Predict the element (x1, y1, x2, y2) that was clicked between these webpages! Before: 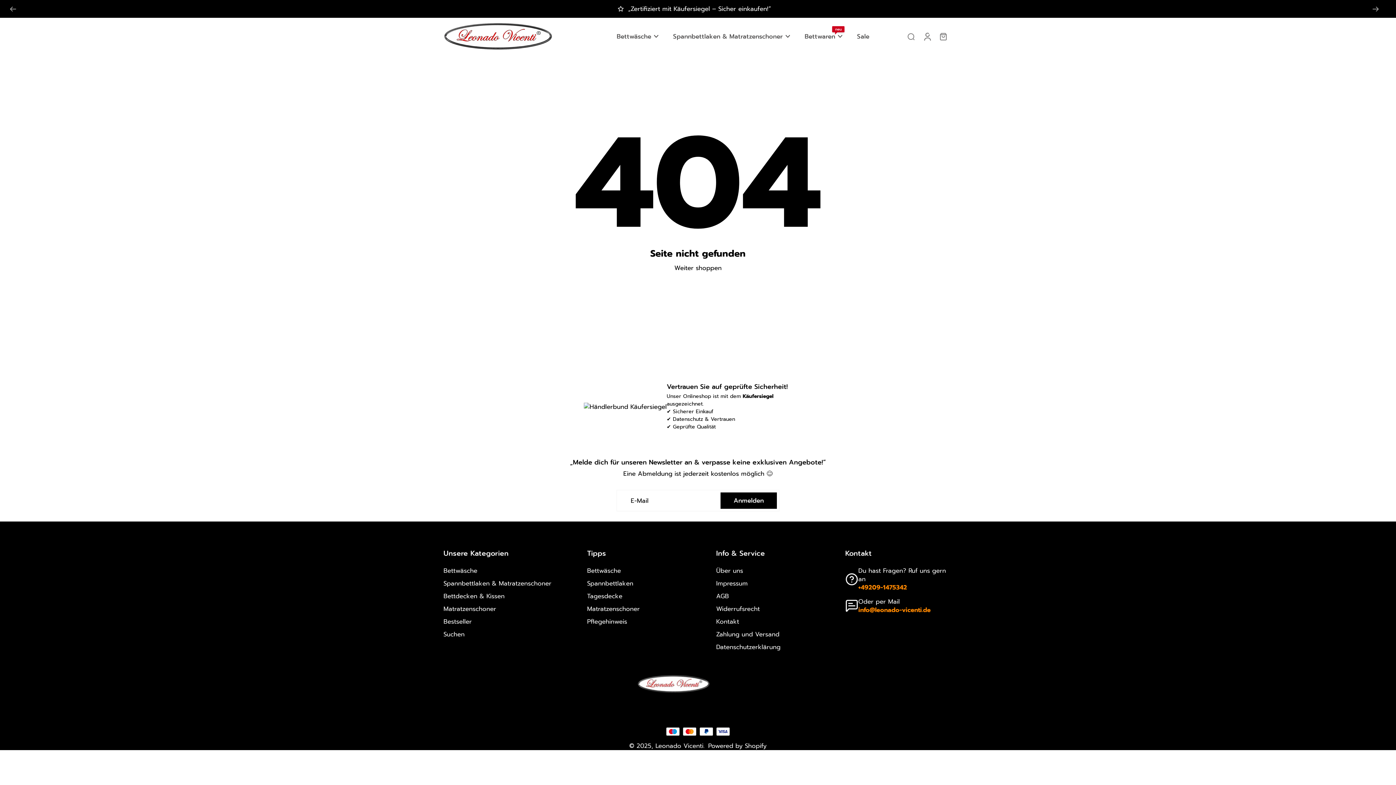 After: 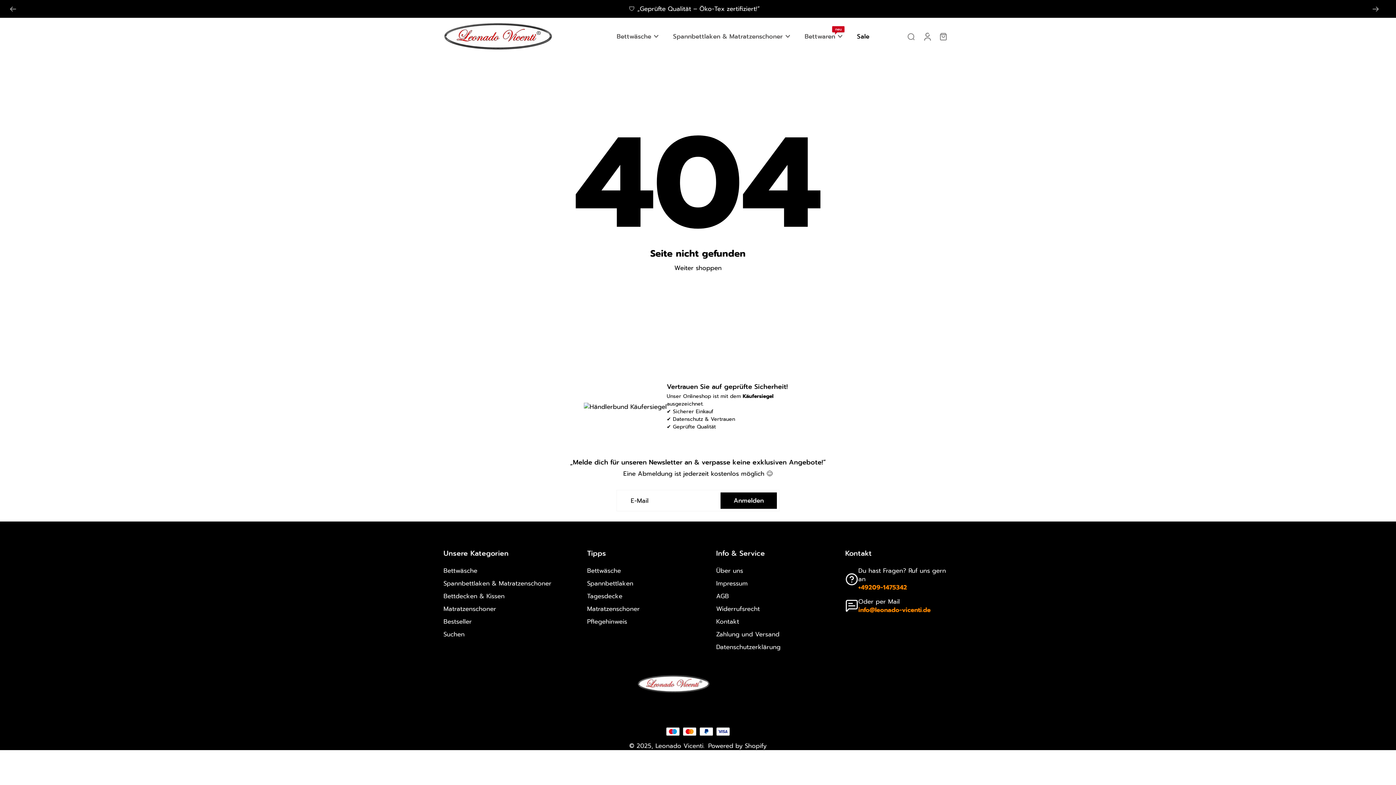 Action: label: Sale bbox: (857, 30, 869, 42)